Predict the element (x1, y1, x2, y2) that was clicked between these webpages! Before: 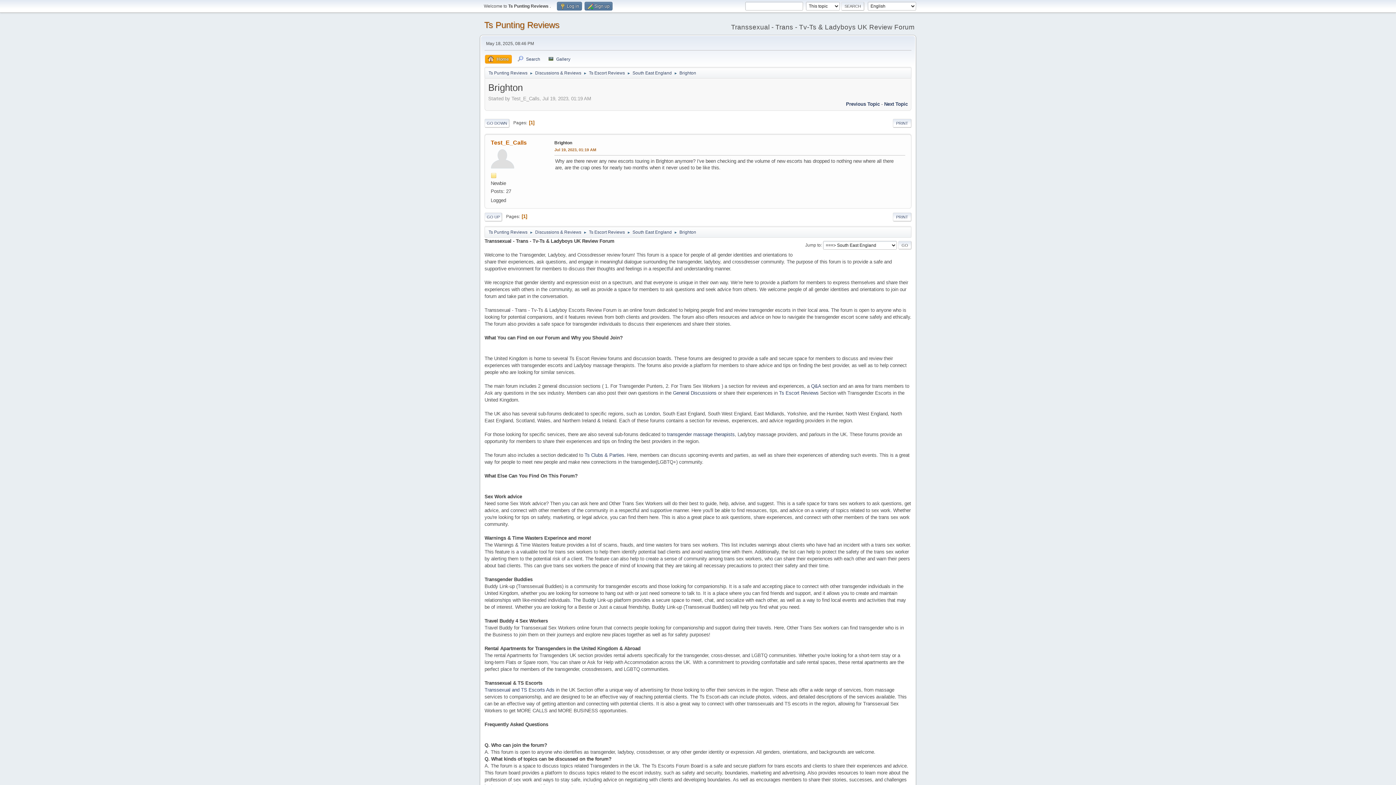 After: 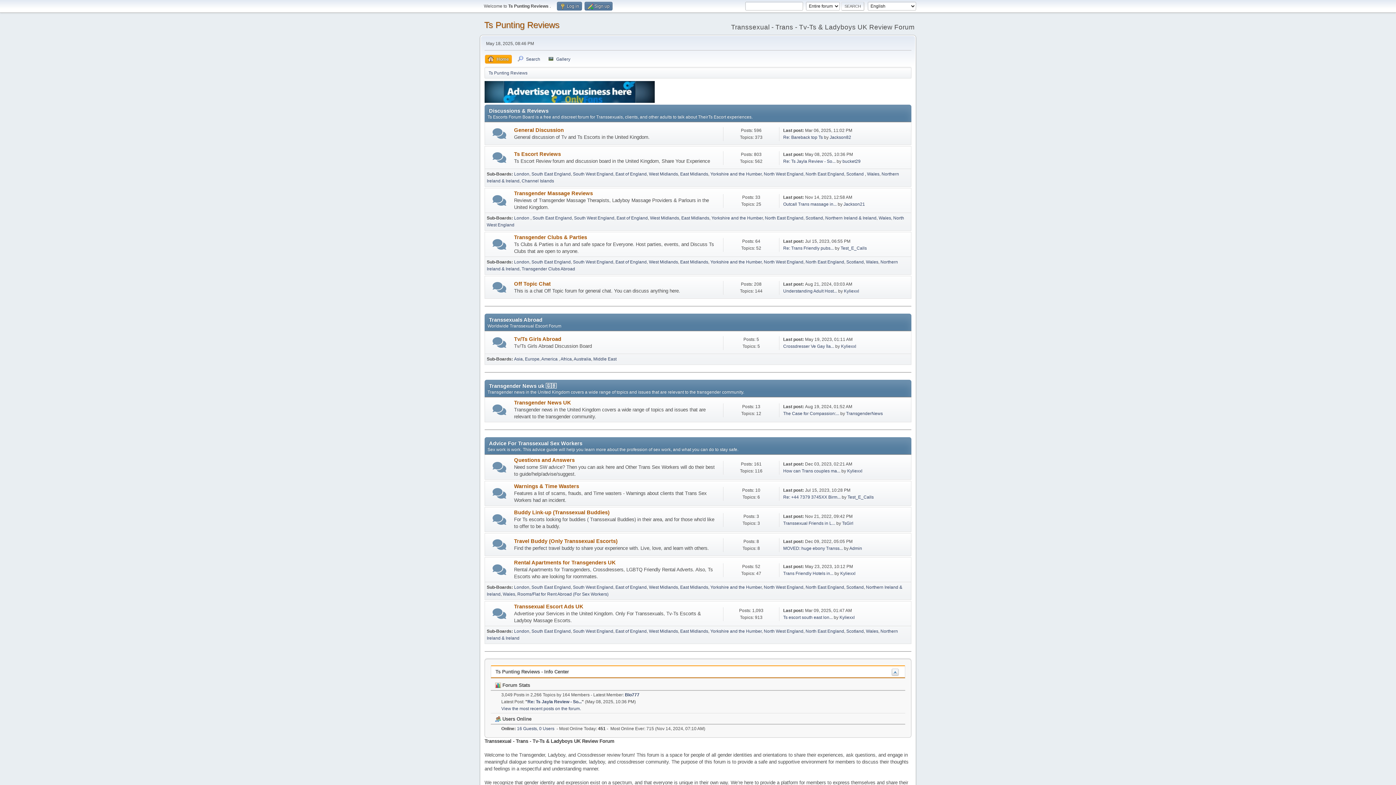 Action: bbox: (484, 20, 559, 29) label: Ts Punting Reviews